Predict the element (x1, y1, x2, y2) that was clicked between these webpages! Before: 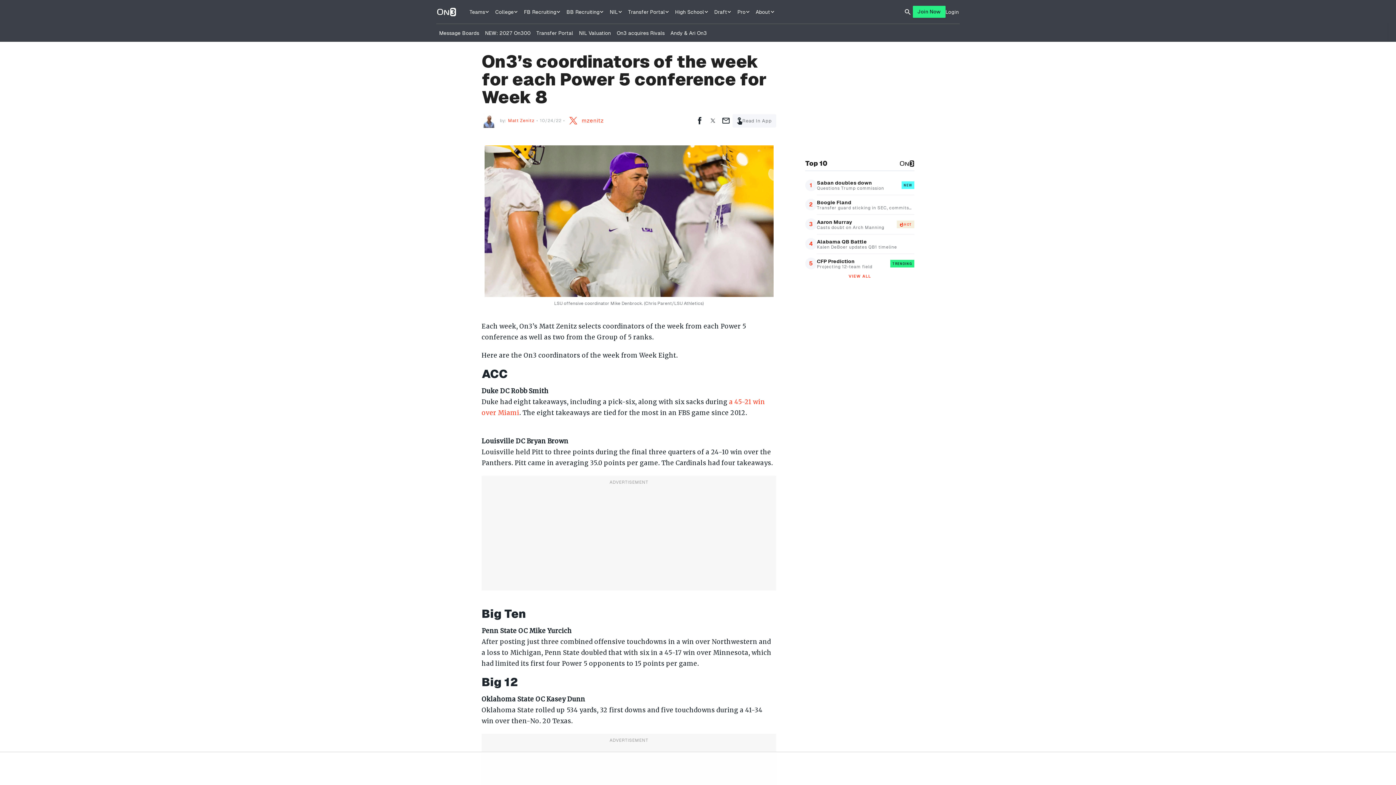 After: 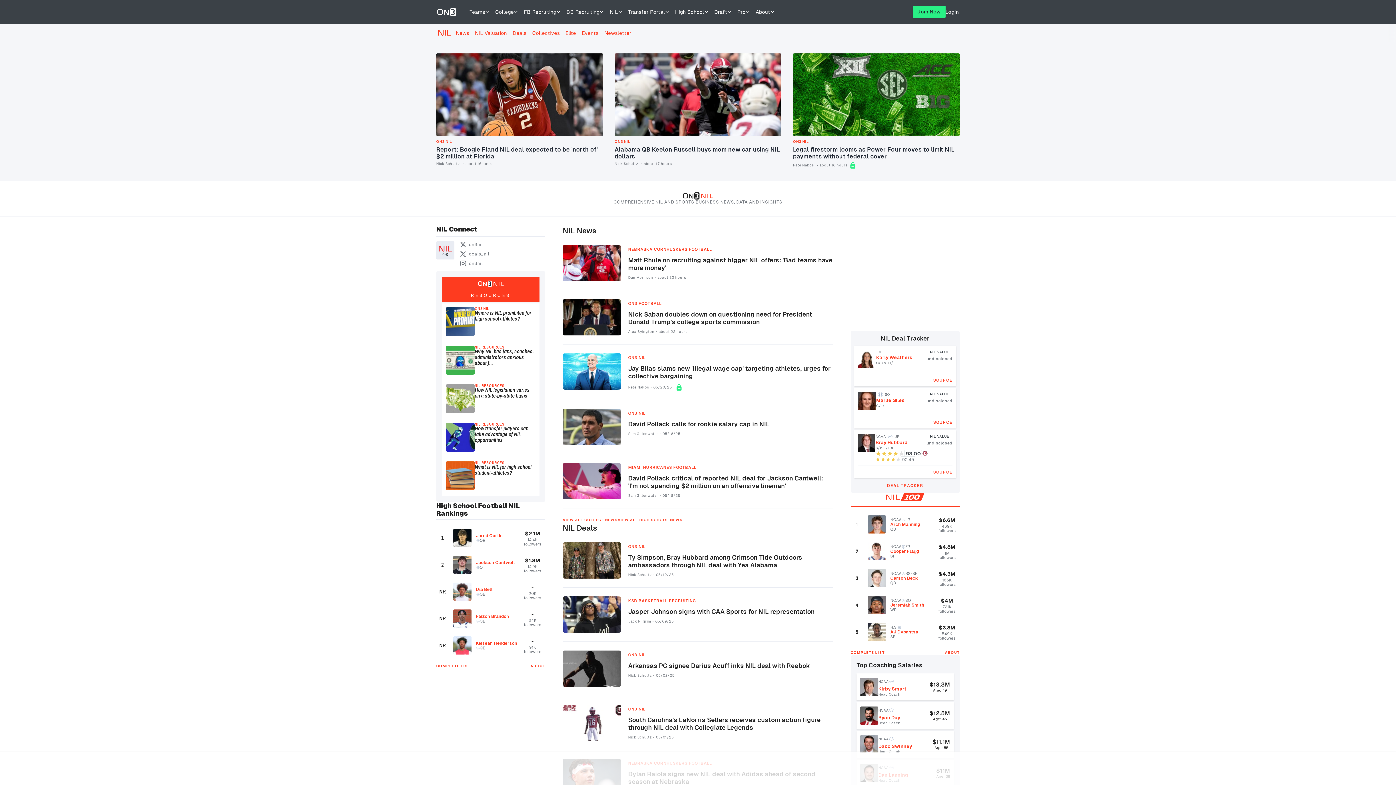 Action: label: NIL bbox: (606, 7, 625, 16)